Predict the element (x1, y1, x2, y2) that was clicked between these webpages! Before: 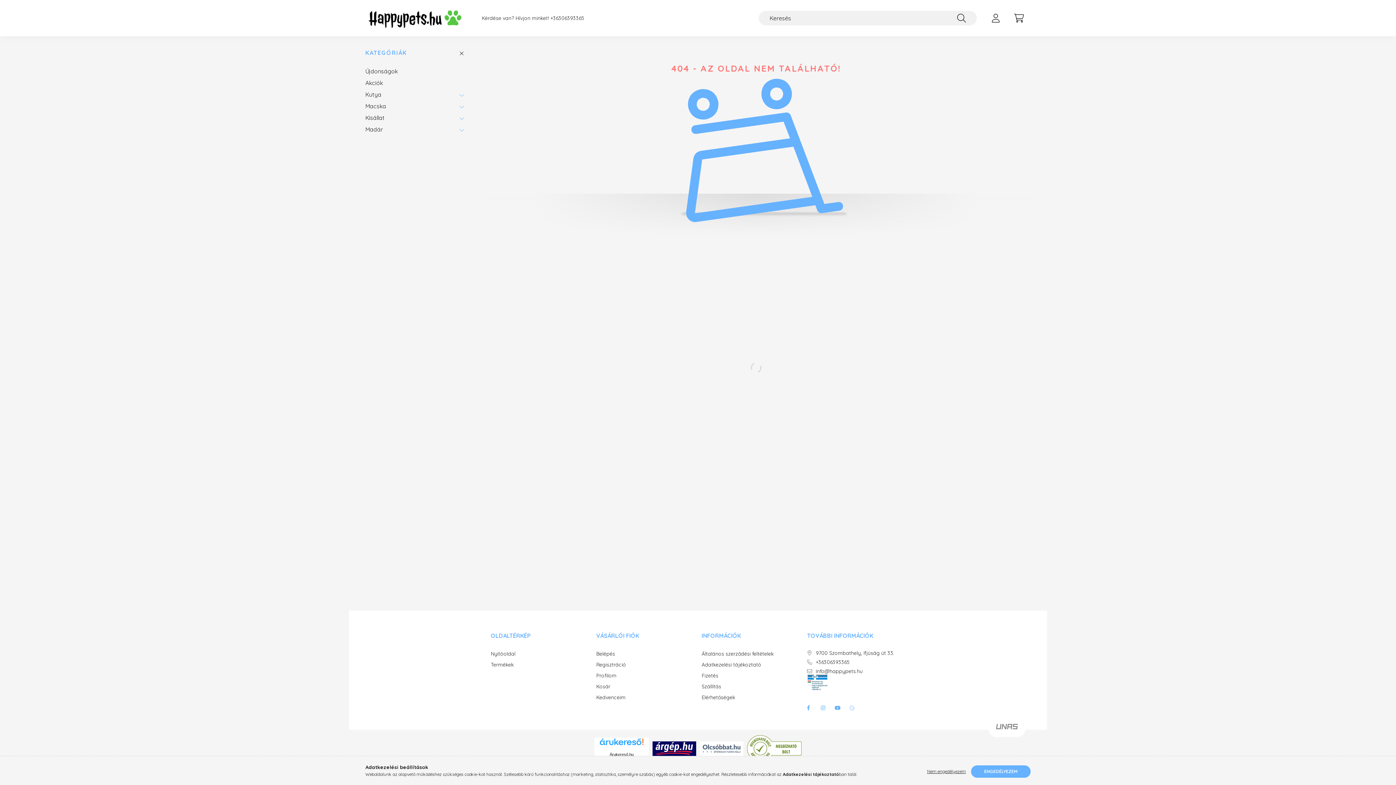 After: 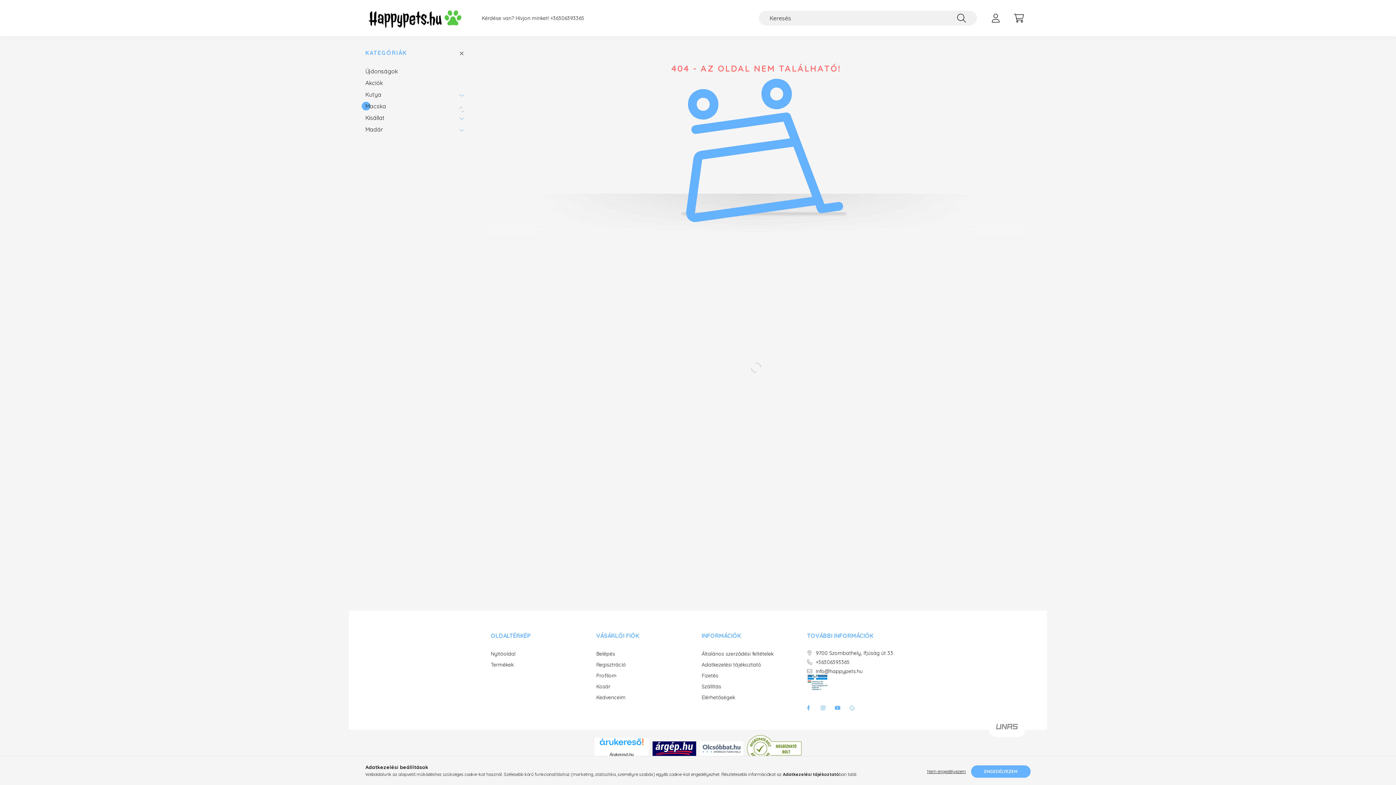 Action: bbox: (456, 100, 467, 112)